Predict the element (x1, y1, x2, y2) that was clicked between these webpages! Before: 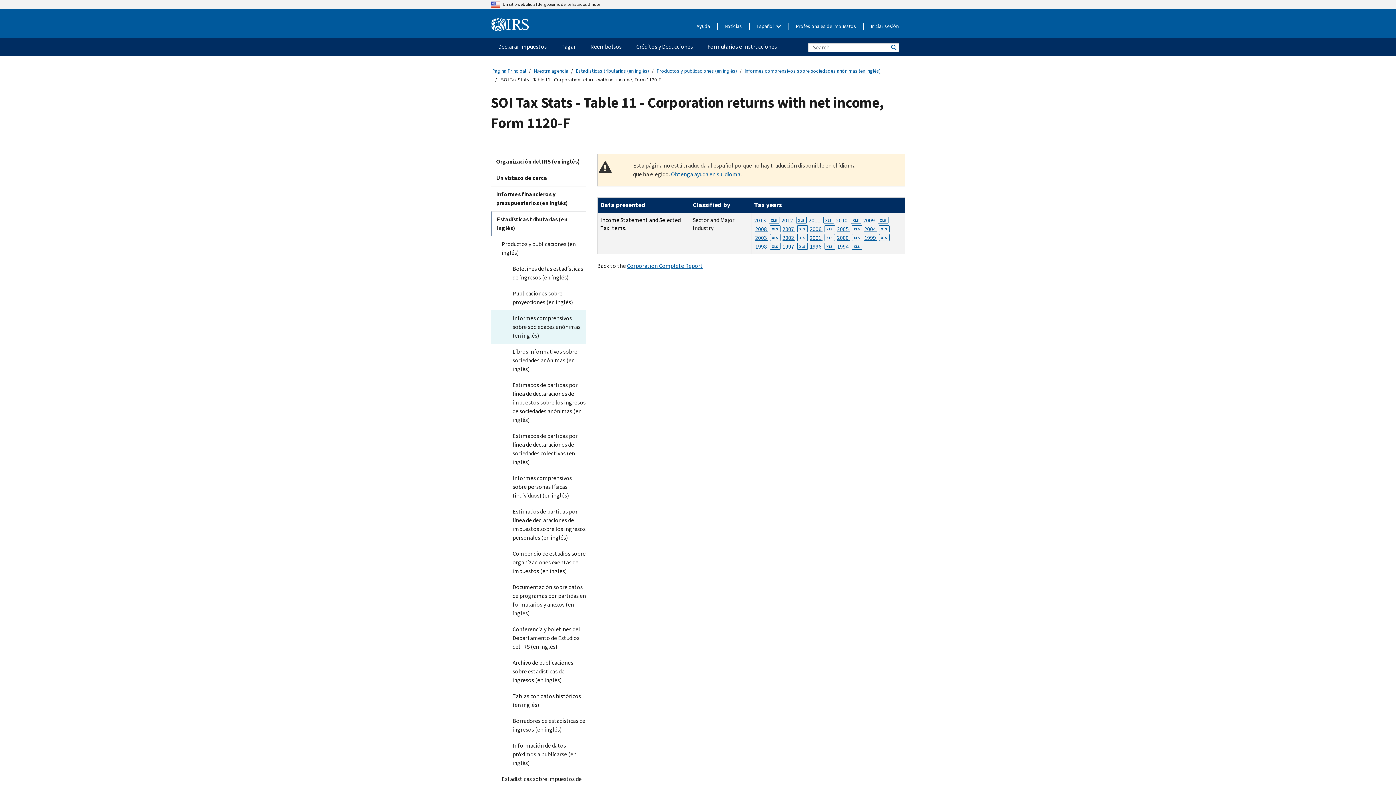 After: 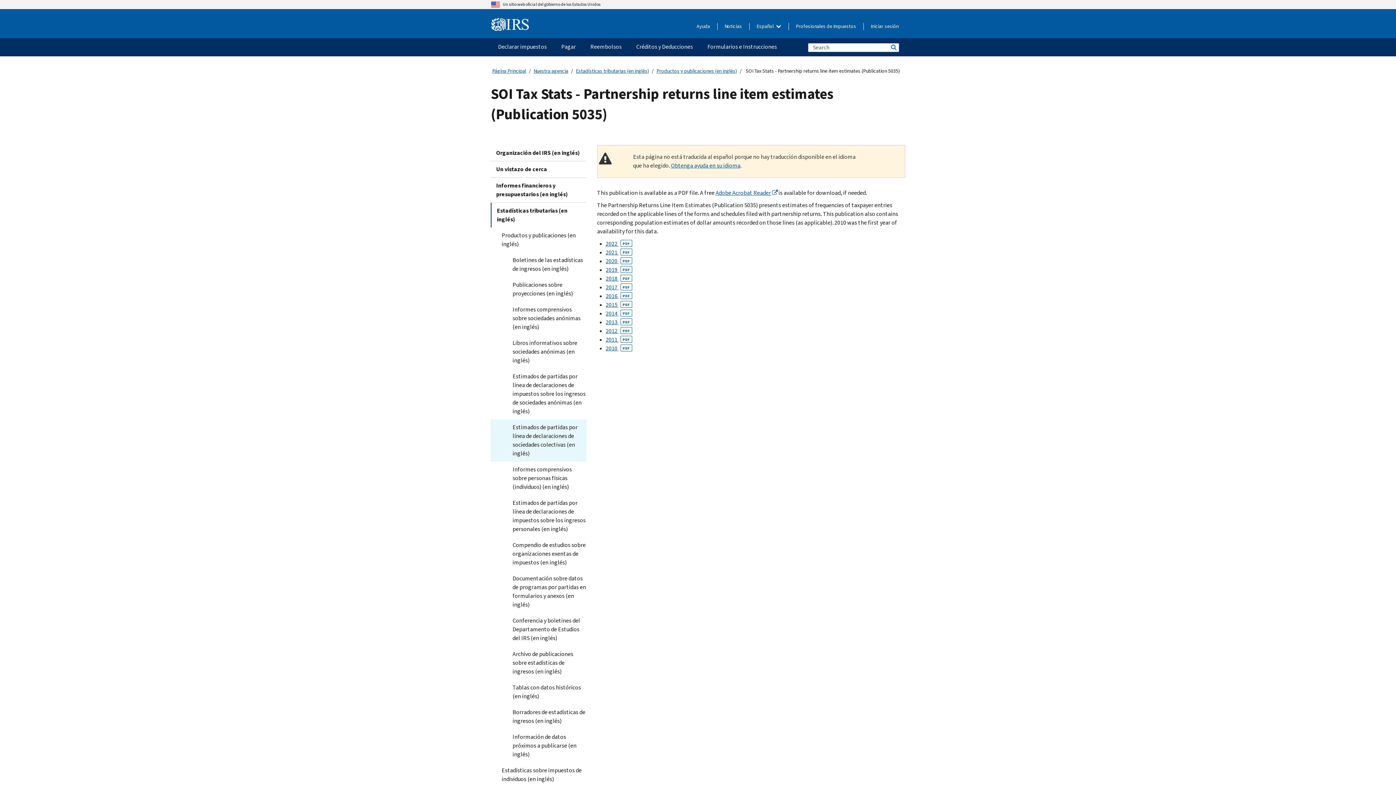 Action: bbox: (490, 428, 586, 470) label: Estimados de partidas por línea de declaraciones de sociedades colectivas (en inglés)